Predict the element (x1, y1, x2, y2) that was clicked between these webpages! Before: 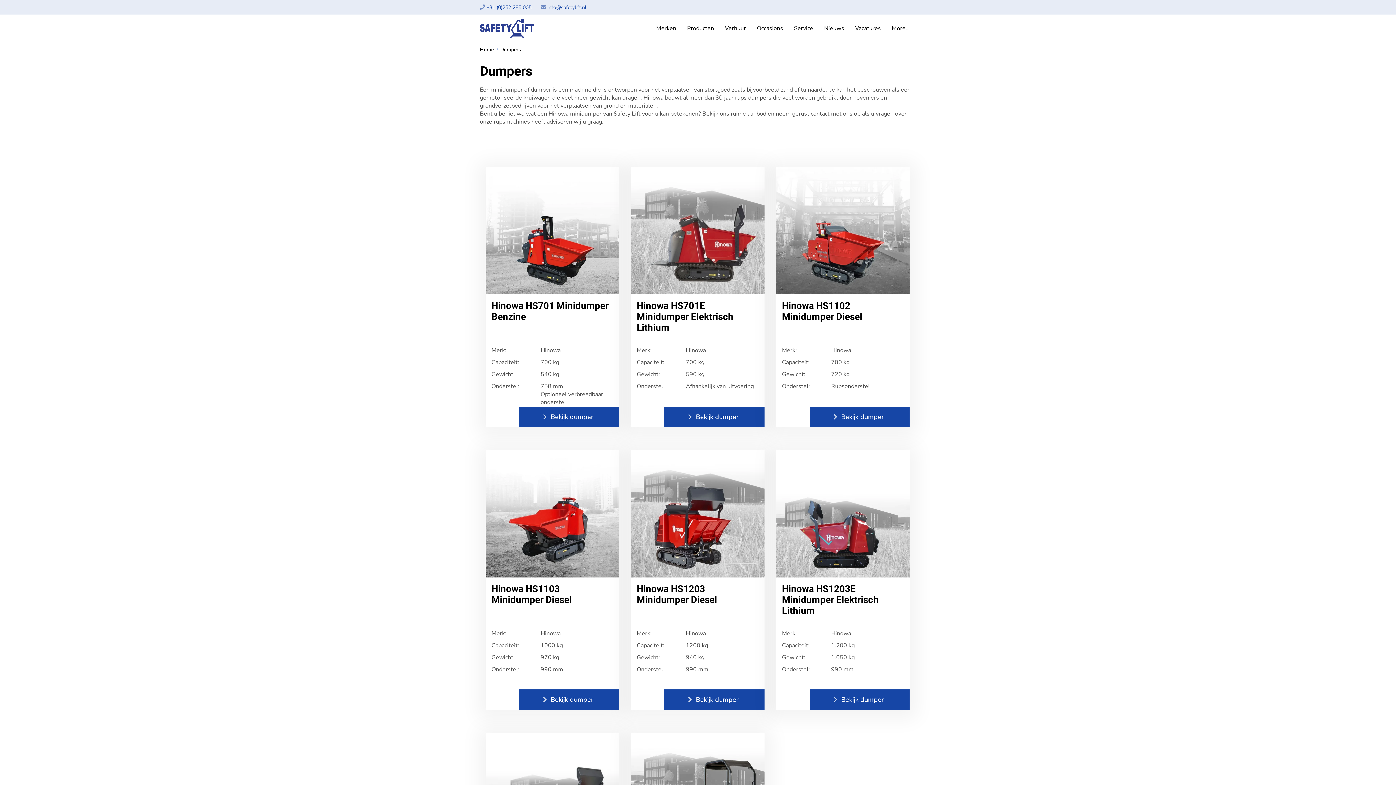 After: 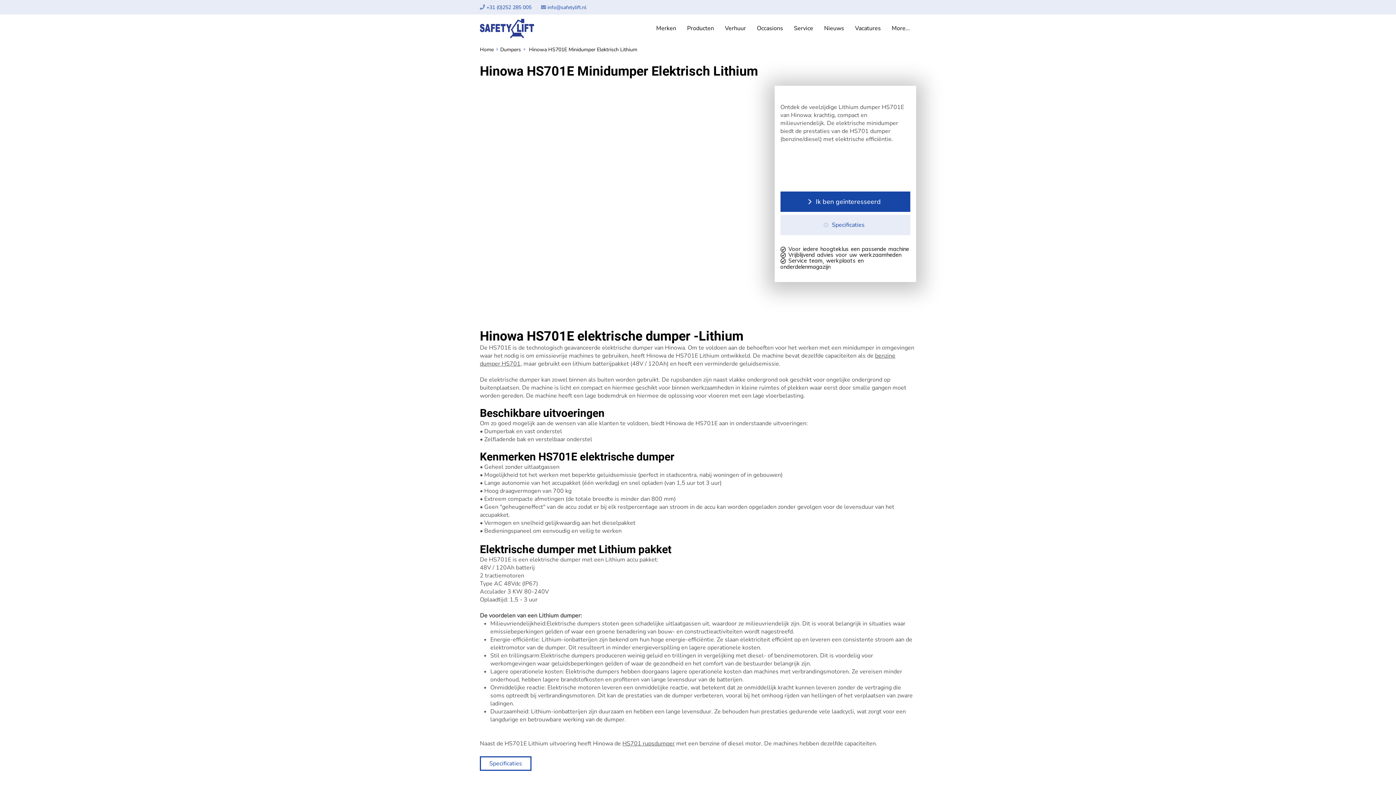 Action: label: Bekijk dumper bbox: (664, 406, 764, 427)